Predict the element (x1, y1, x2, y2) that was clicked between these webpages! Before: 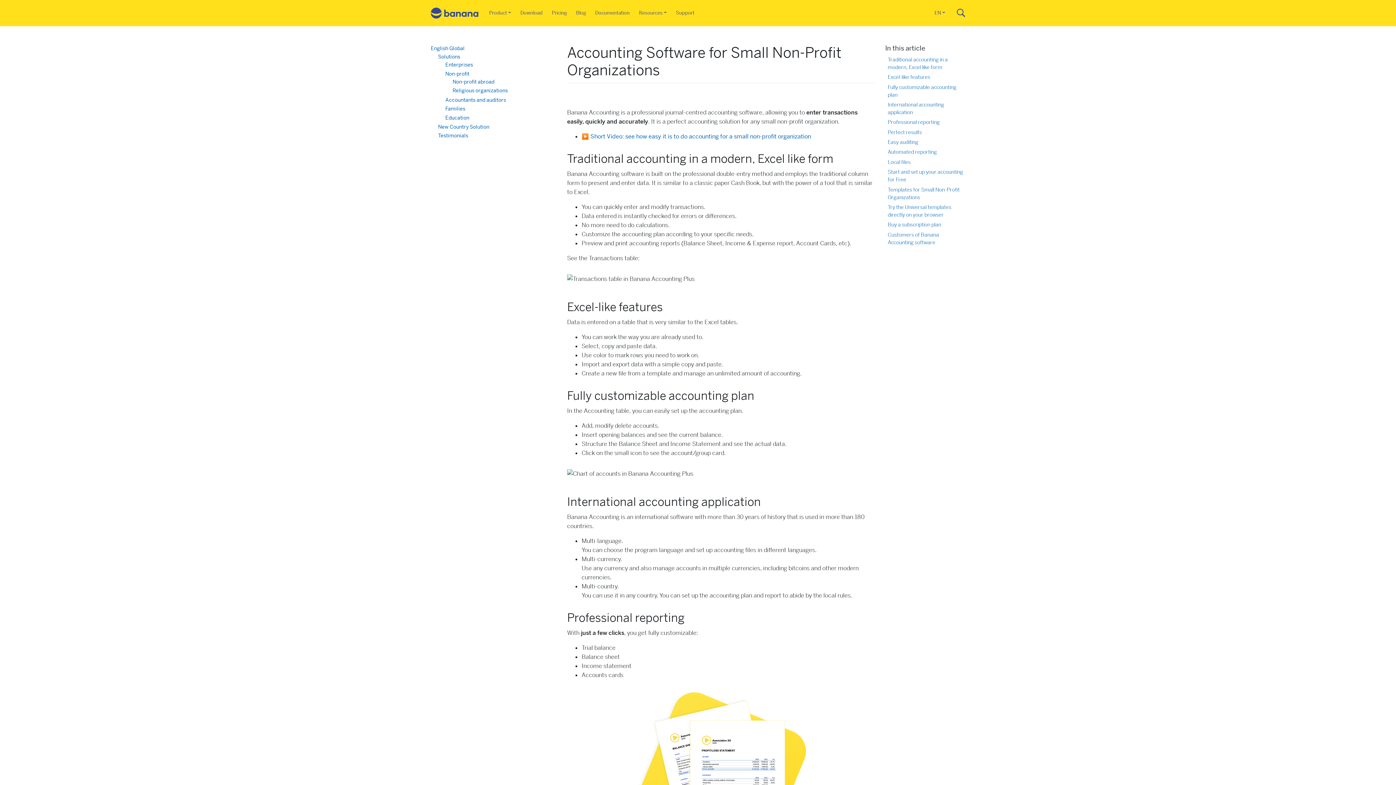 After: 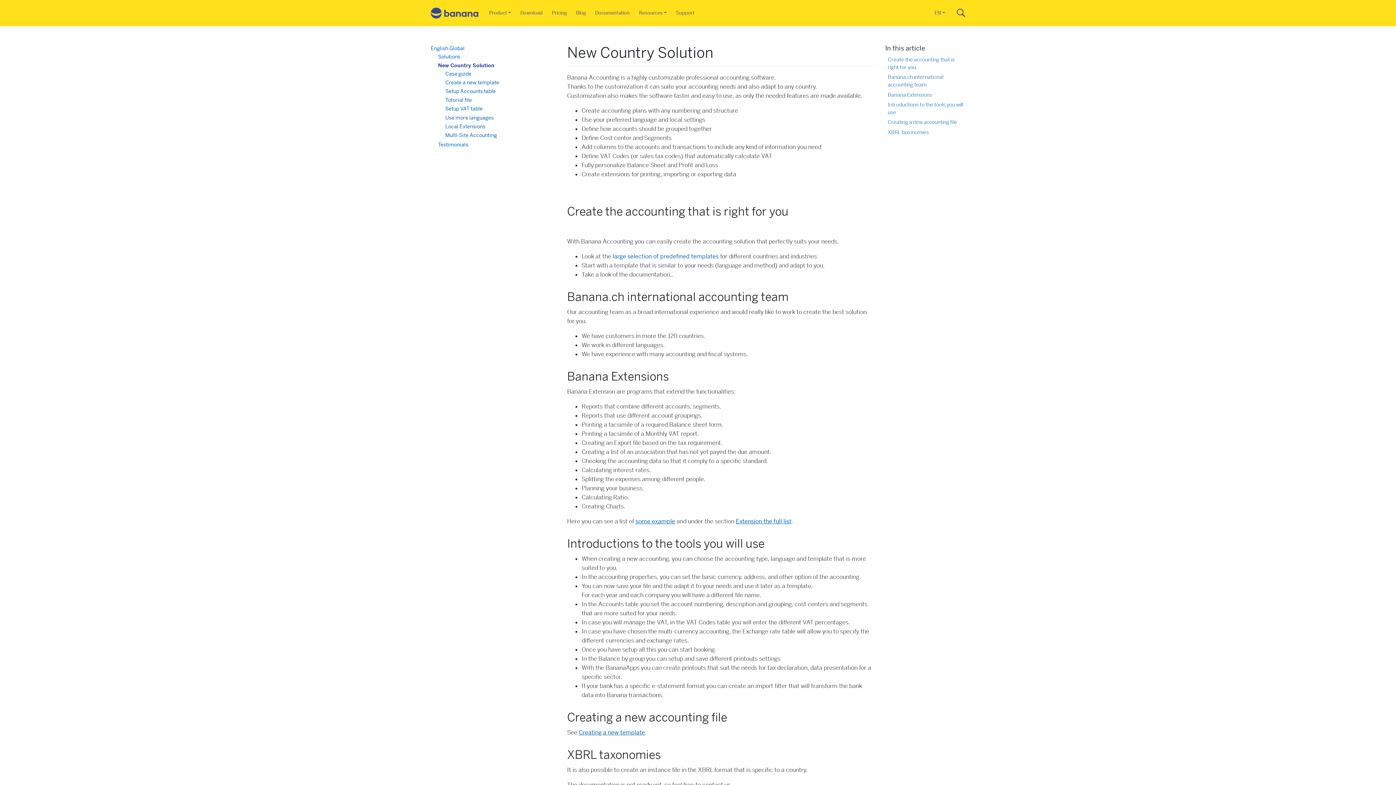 Action: label: New Country Solution bbox: (438, 123, 489, 130)